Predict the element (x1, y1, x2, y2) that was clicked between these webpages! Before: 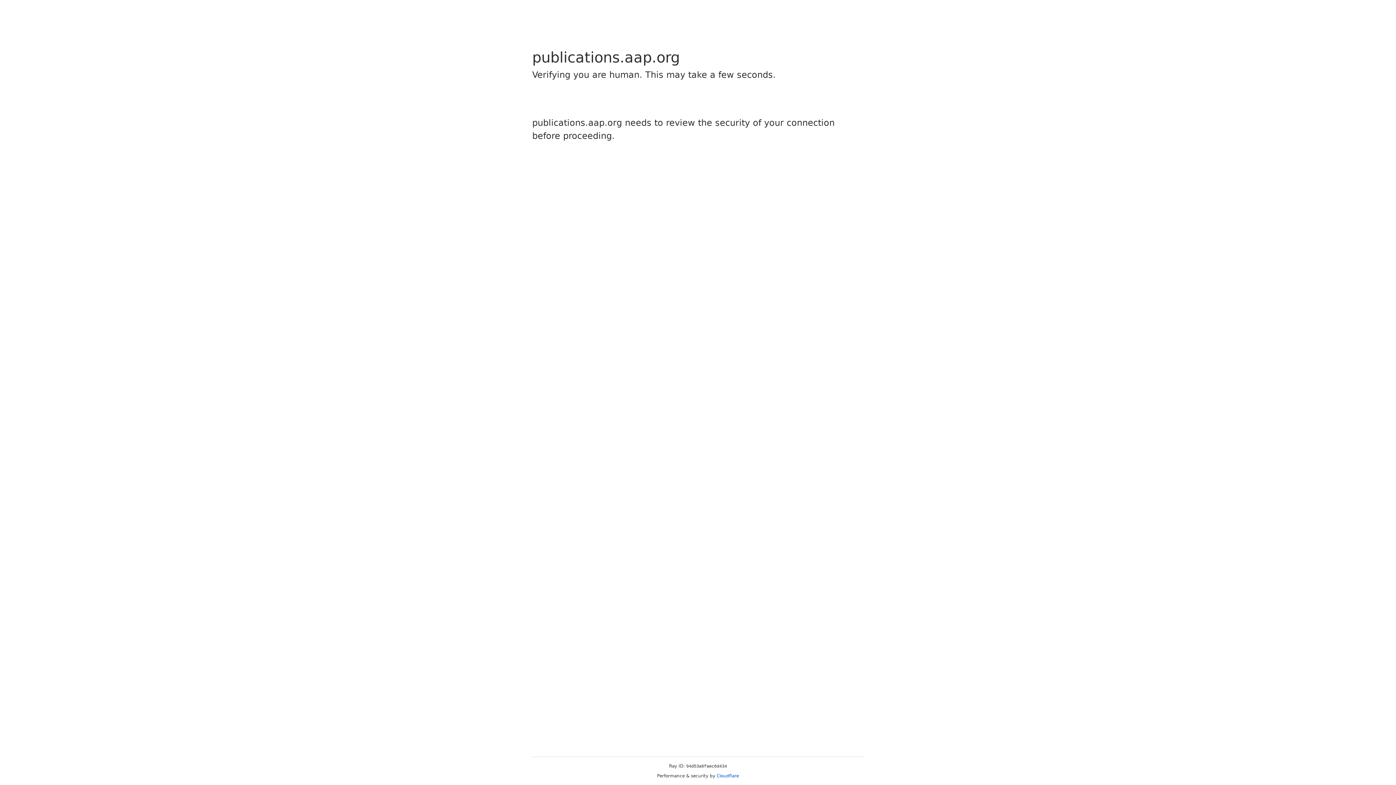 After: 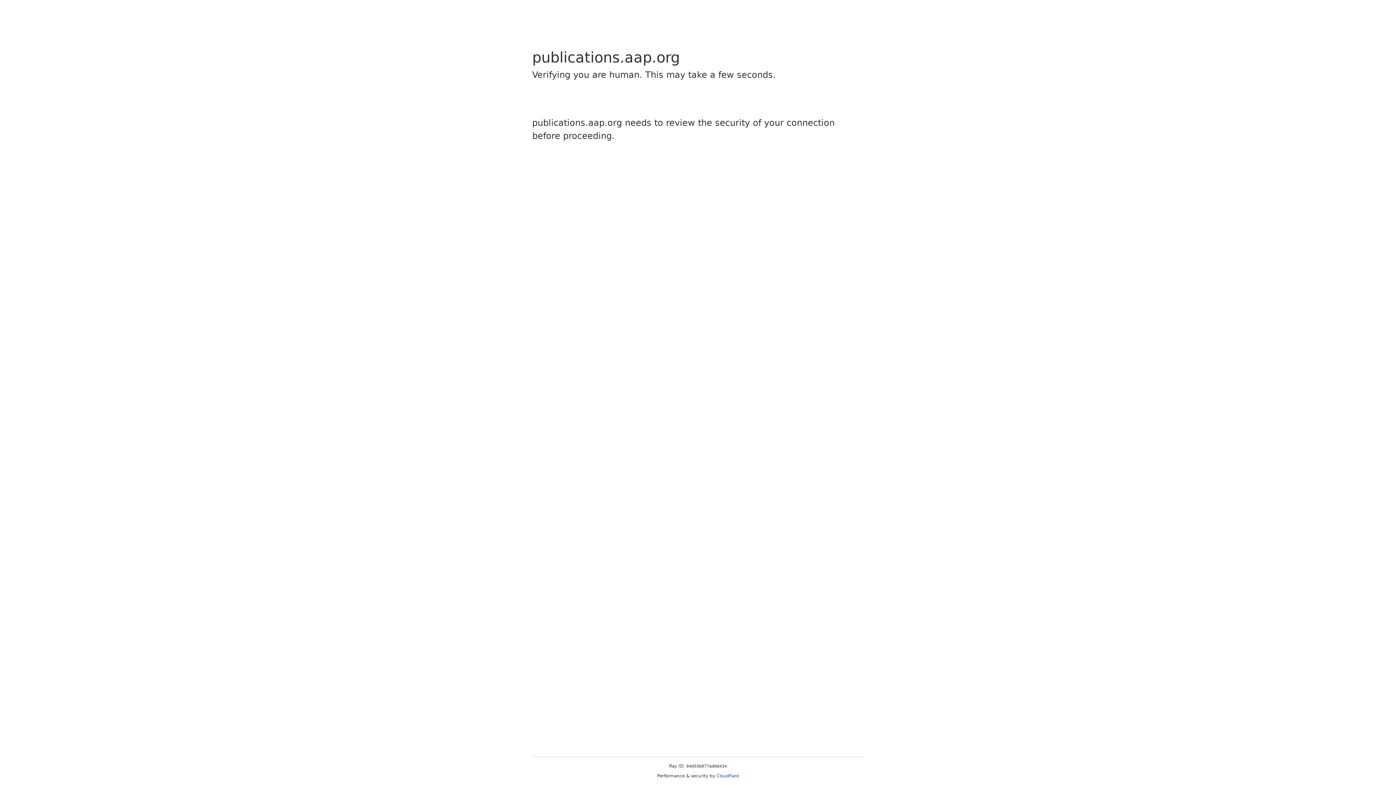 Action: label: Cloudflare bbox: (716, 773, 739, 778)